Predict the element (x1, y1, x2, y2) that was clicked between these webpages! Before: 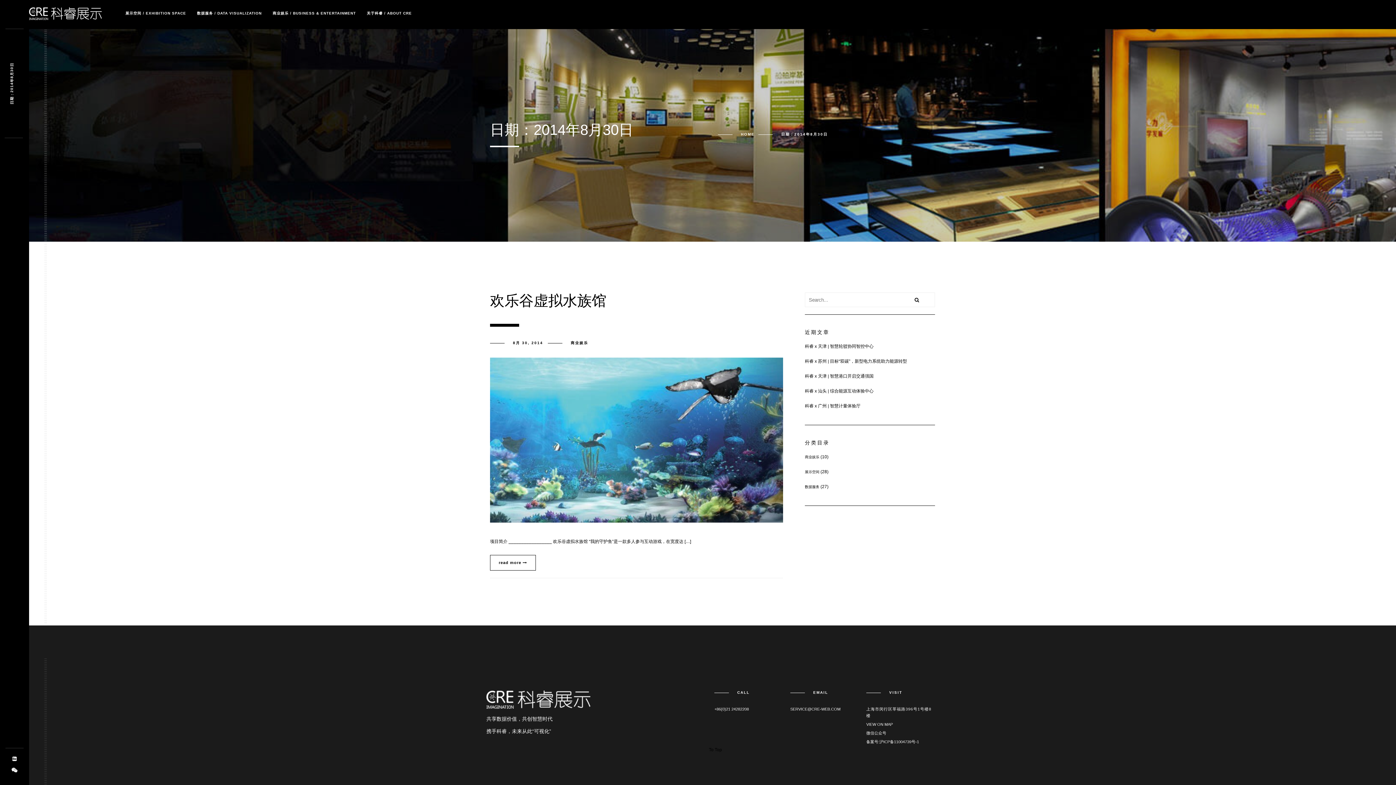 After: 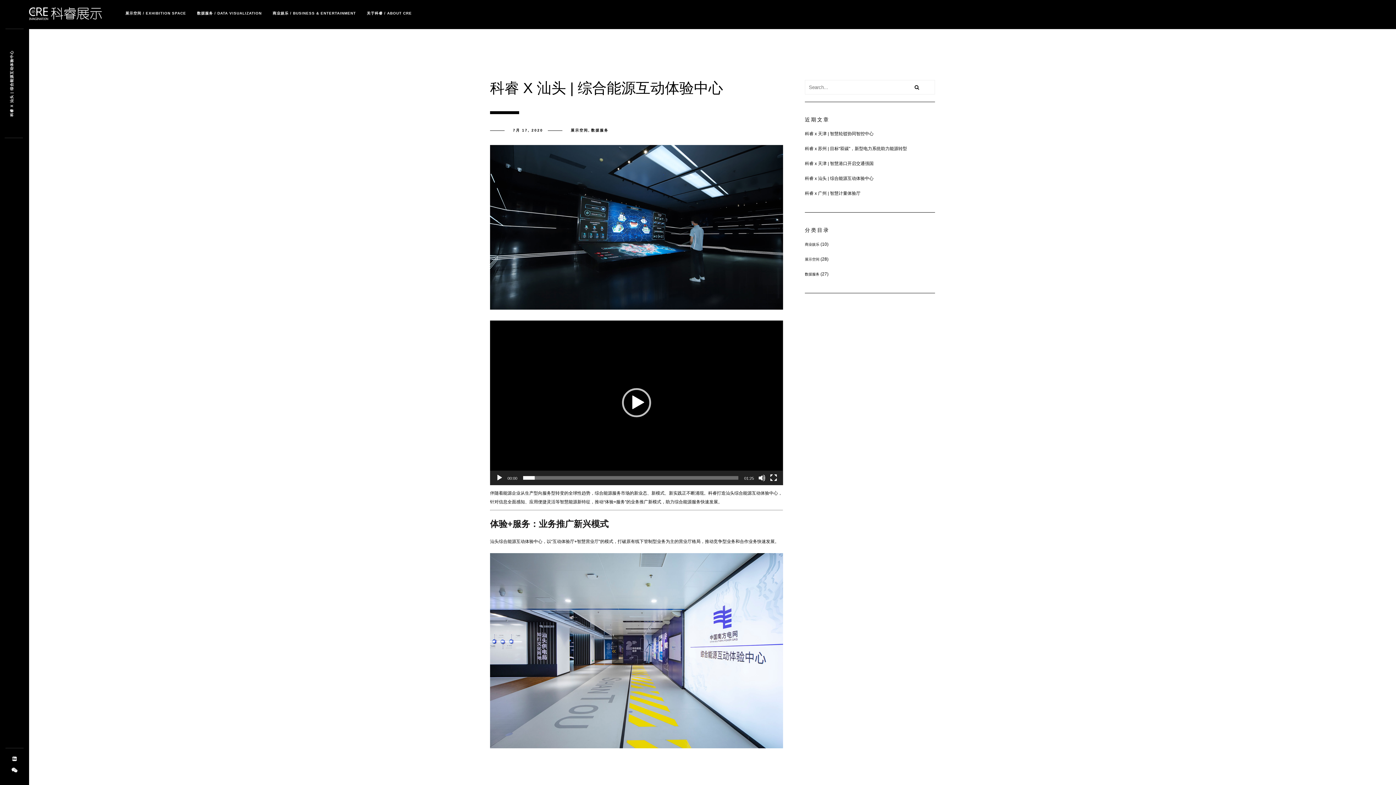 Action: label: 科睿 x 汕头 | 综合能源互动体验中心 bbox: (805, 388, 873, 394)